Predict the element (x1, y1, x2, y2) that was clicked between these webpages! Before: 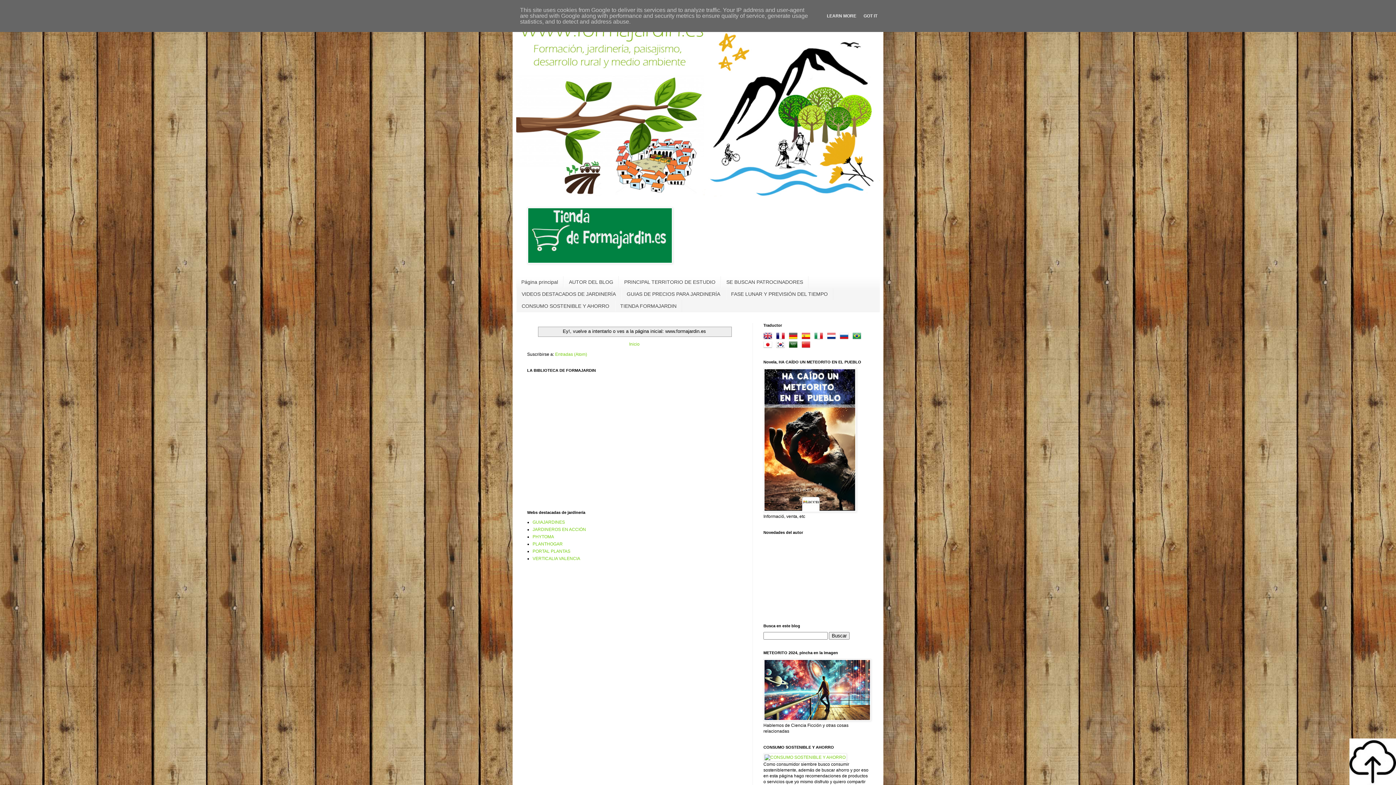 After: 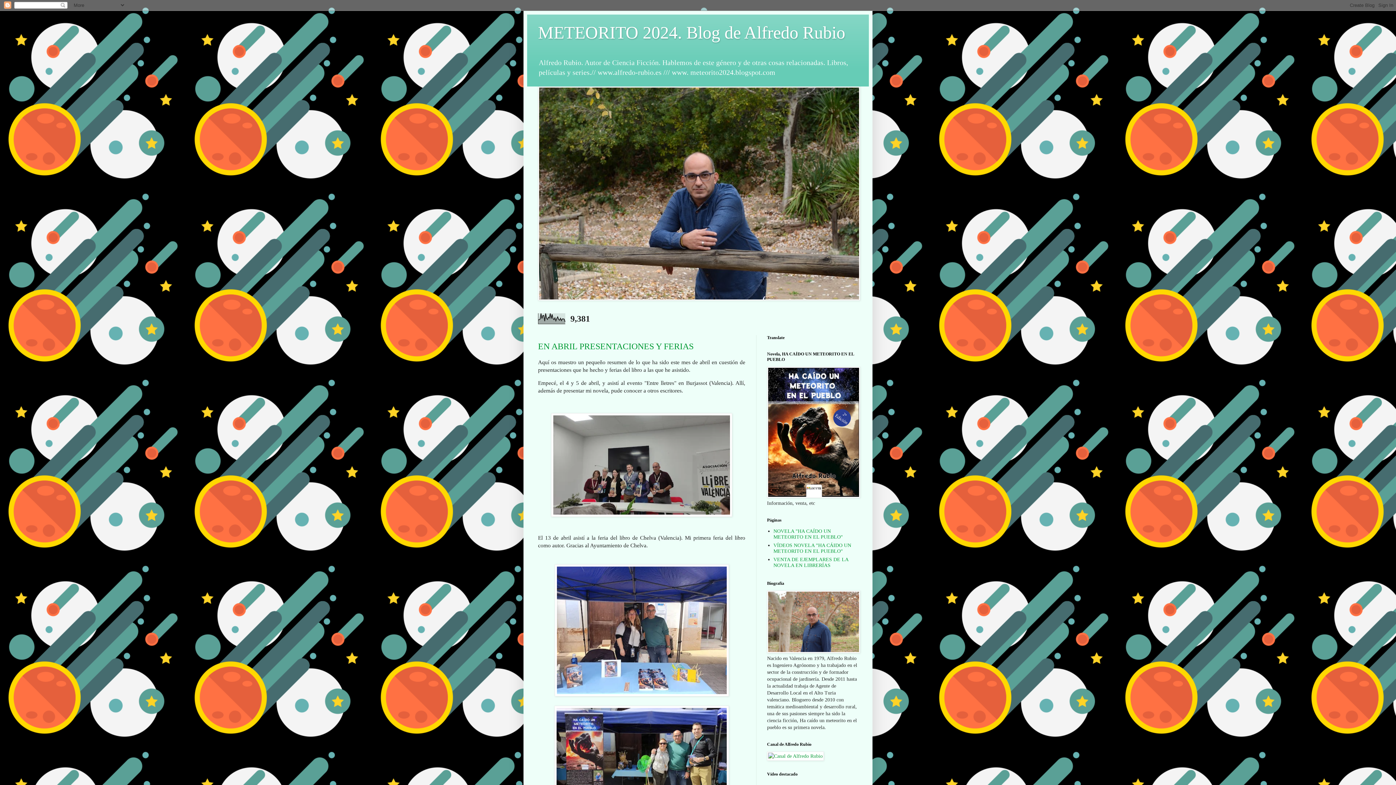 Action: bbox: (763, 717, 871, 722)